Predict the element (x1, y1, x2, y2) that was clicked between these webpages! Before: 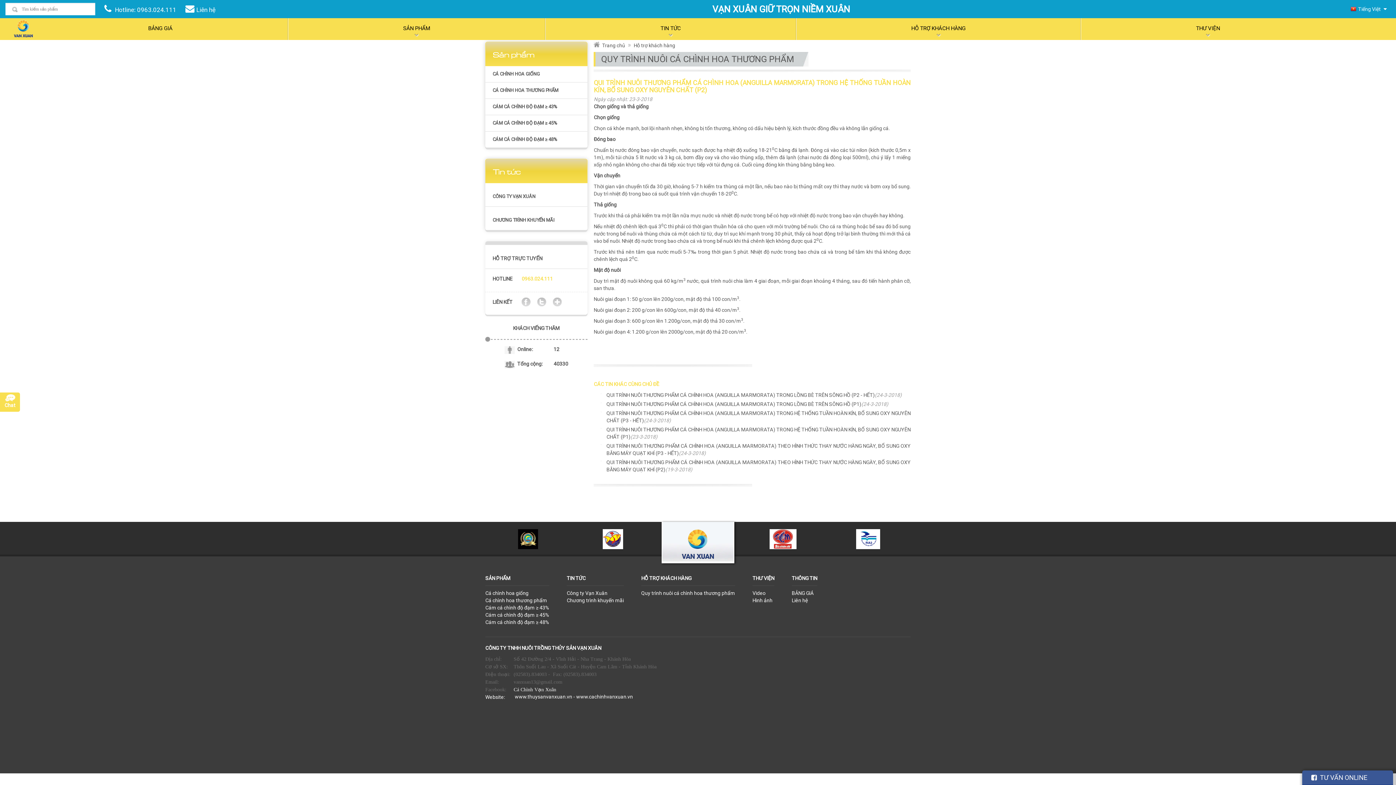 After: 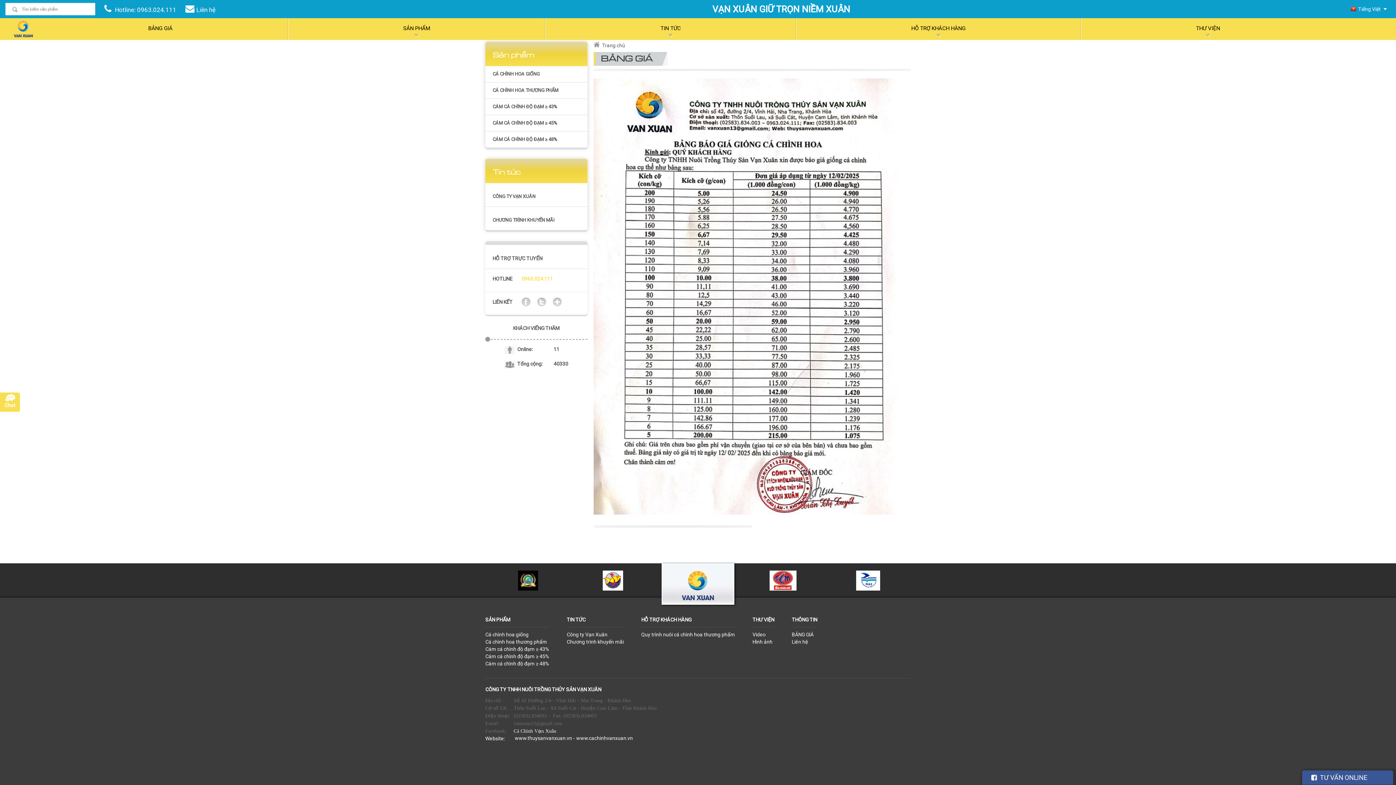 Action: bbox: (792, 590, 814, 596) label: BẢNG GIÁ